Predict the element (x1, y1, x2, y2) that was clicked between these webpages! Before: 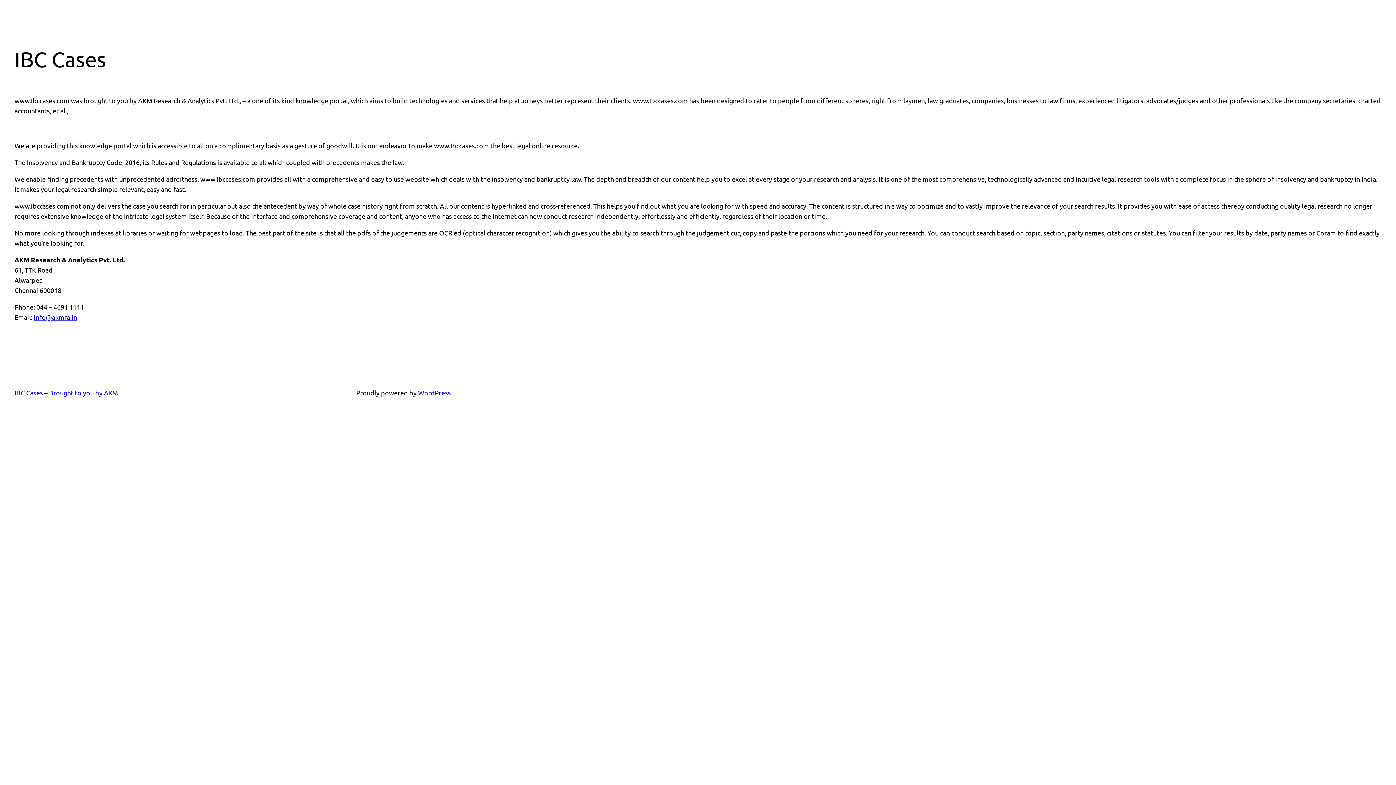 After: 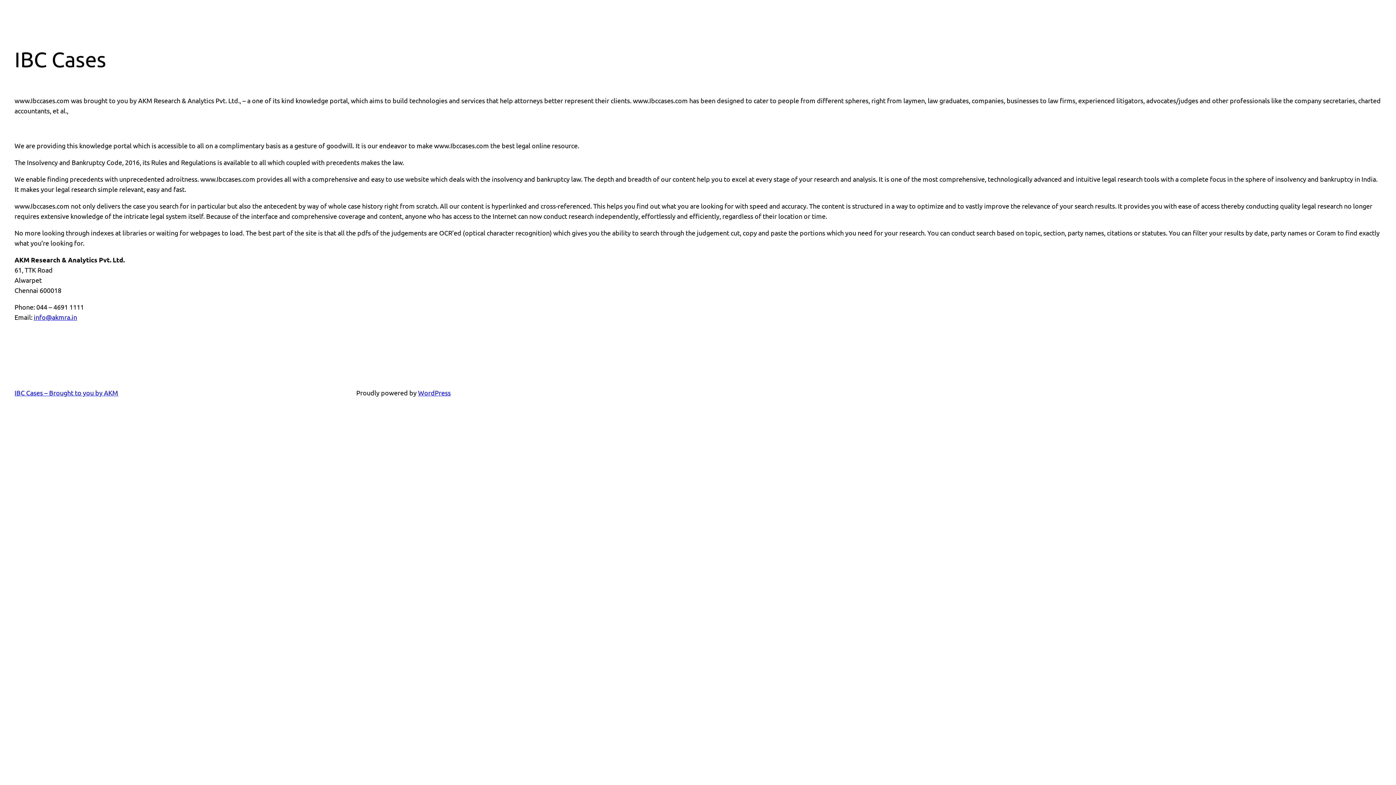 Action: bbox: (33, 313, 77, 320) label: info@akmra.in